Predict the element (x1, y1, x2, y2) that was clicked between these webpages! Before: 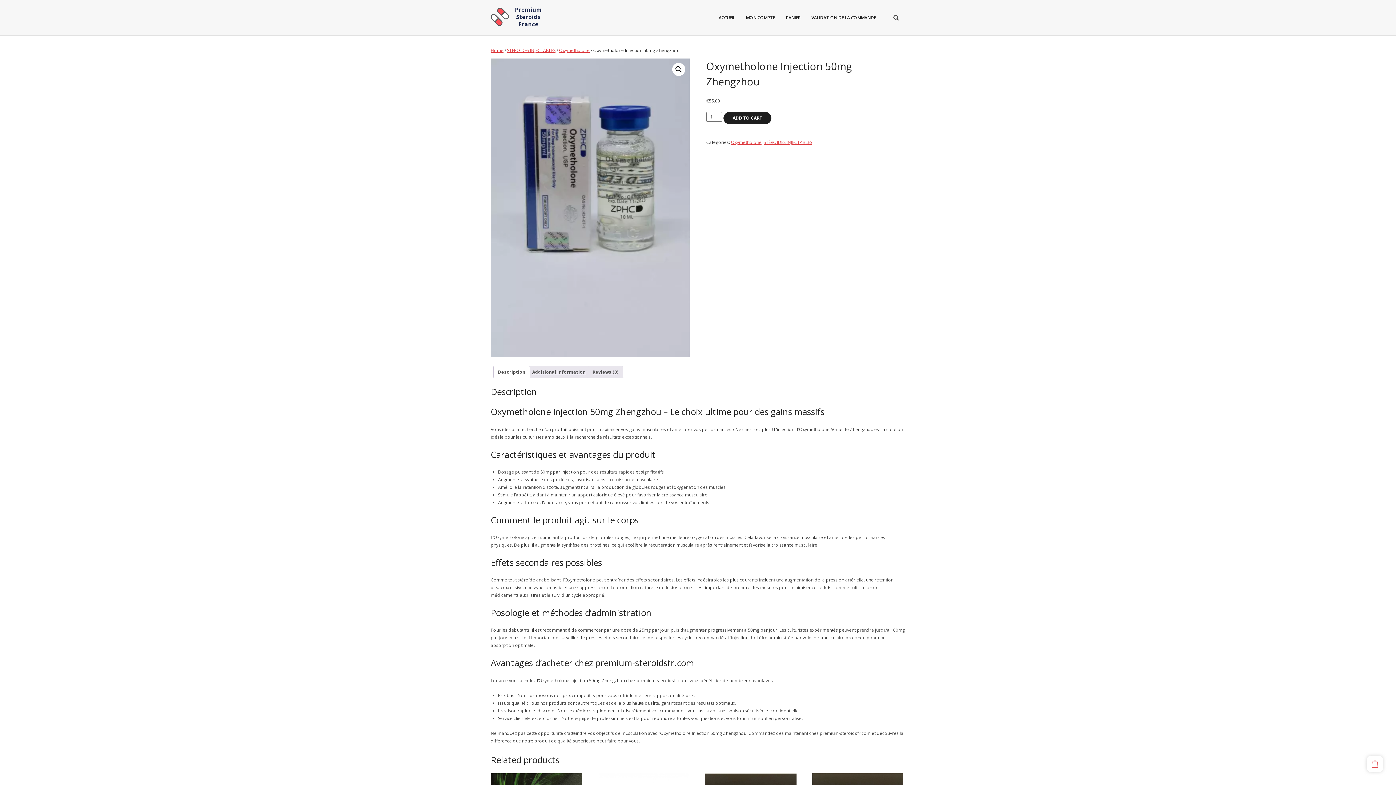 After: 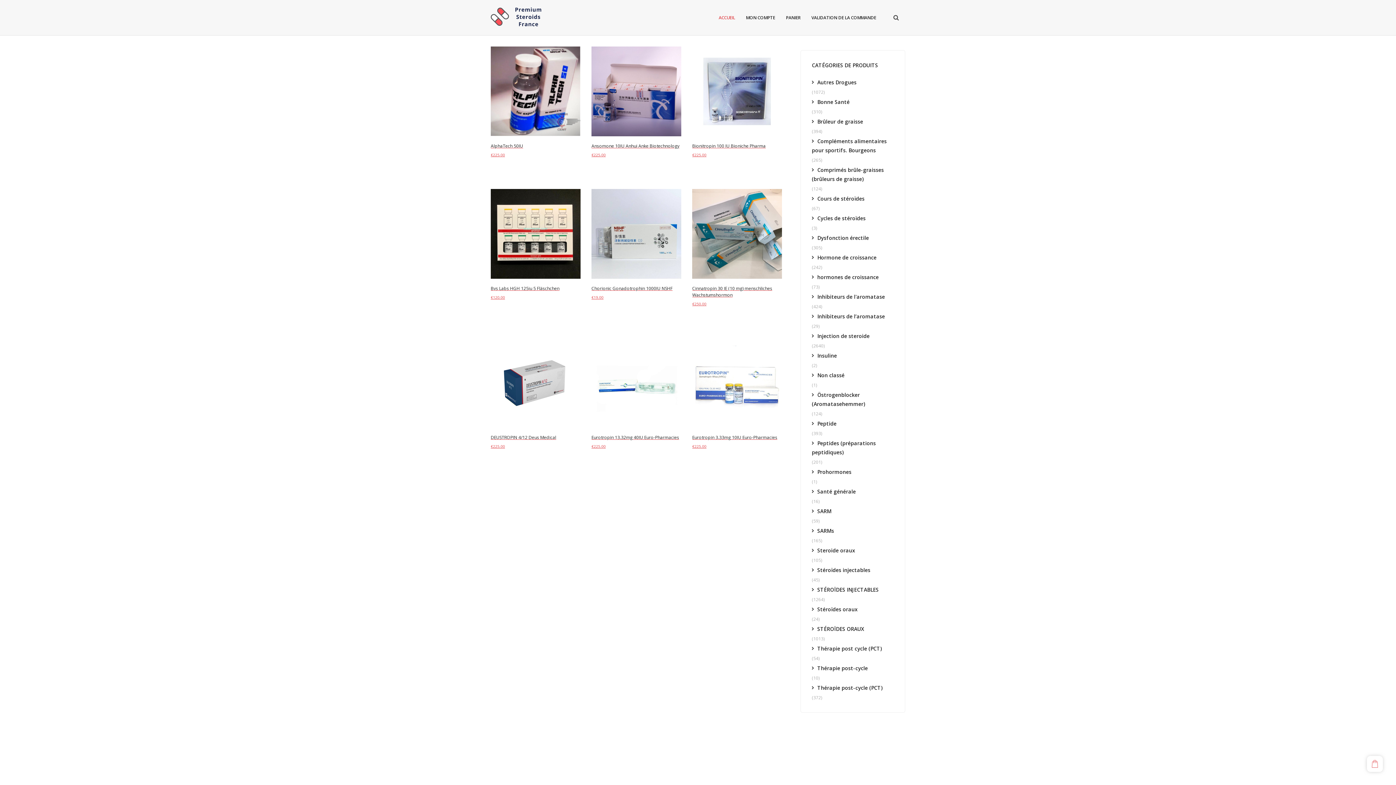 Action: label: Home bbox: (490, 47, 503, 53)